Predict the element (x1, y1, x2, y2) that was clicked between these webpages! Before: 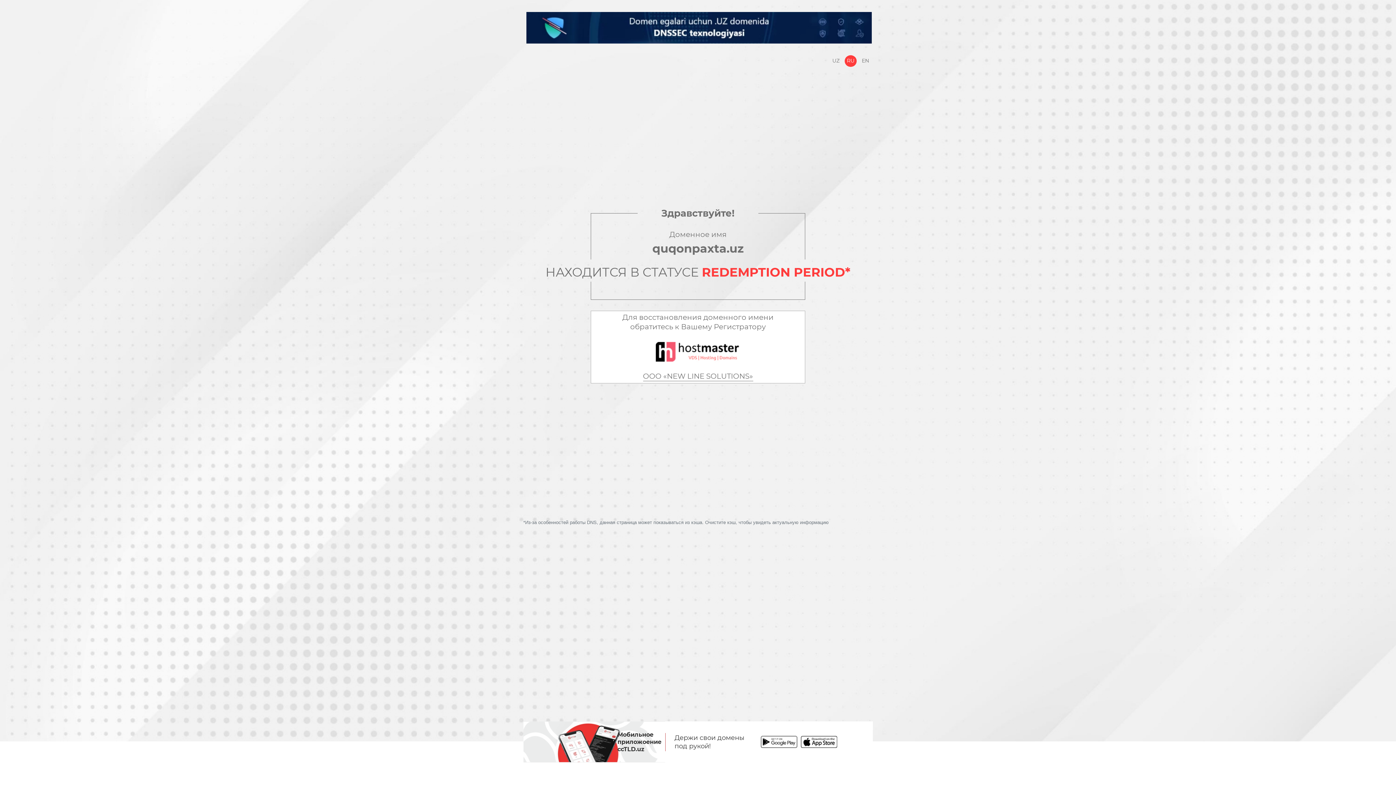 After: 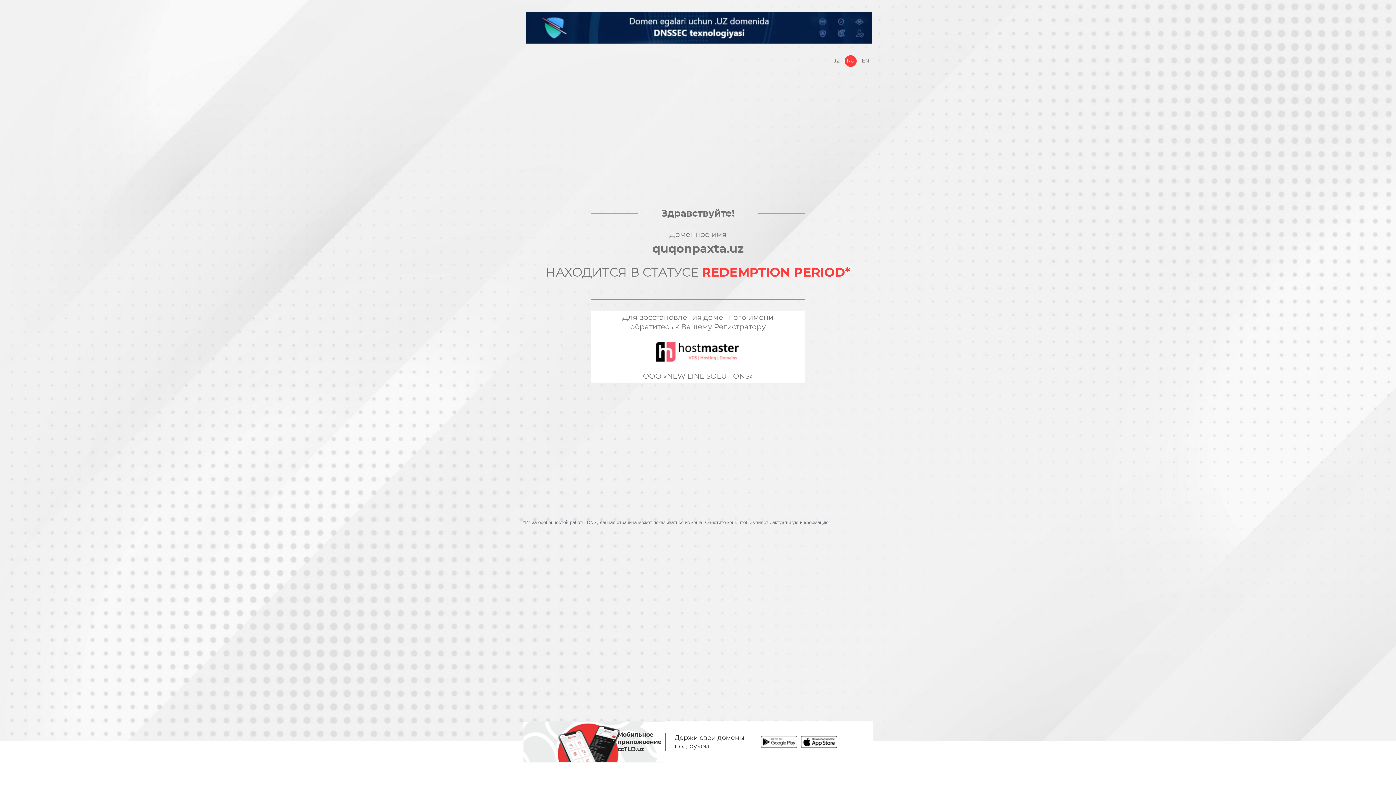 Action: bbox: (643, 371, 753, 381) label: ООО «NEW LINE SOLUTIONS»